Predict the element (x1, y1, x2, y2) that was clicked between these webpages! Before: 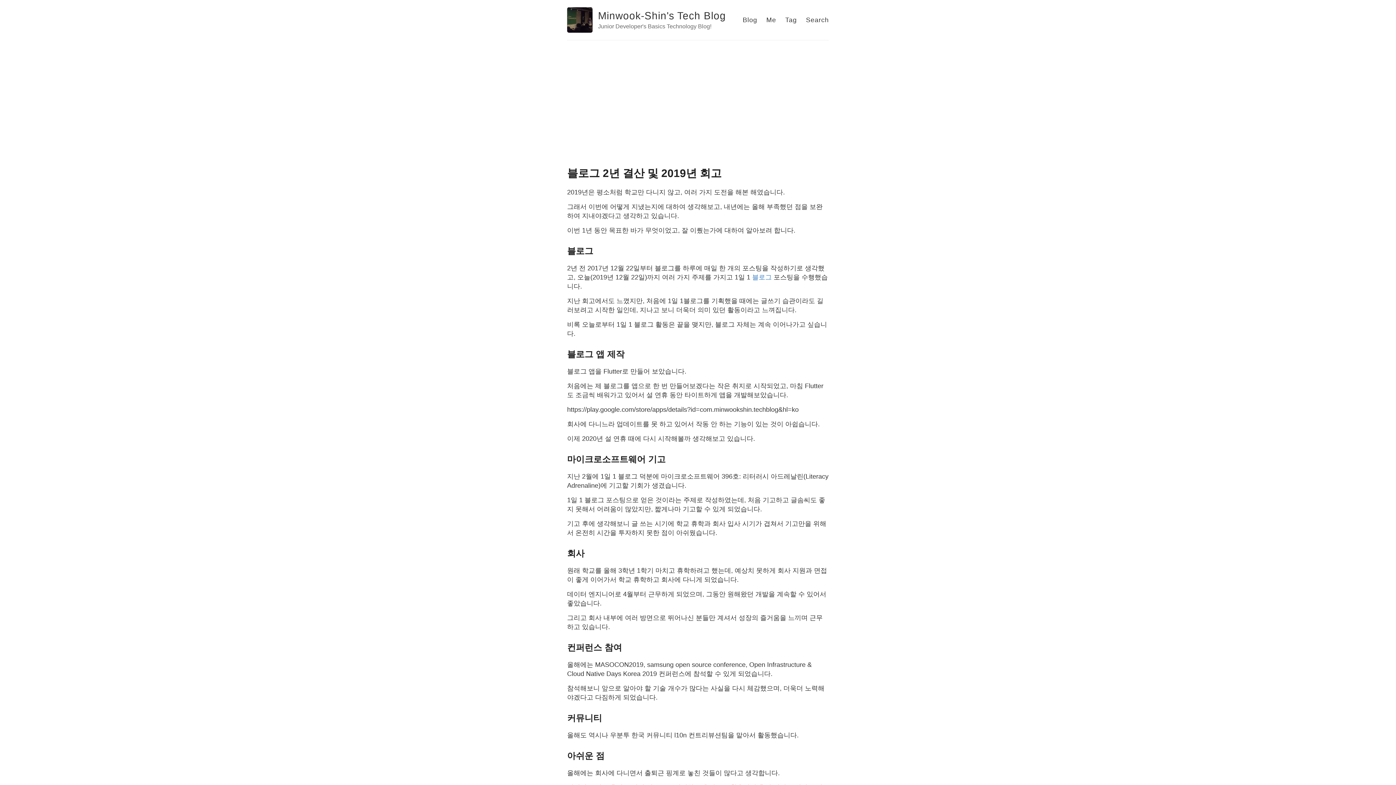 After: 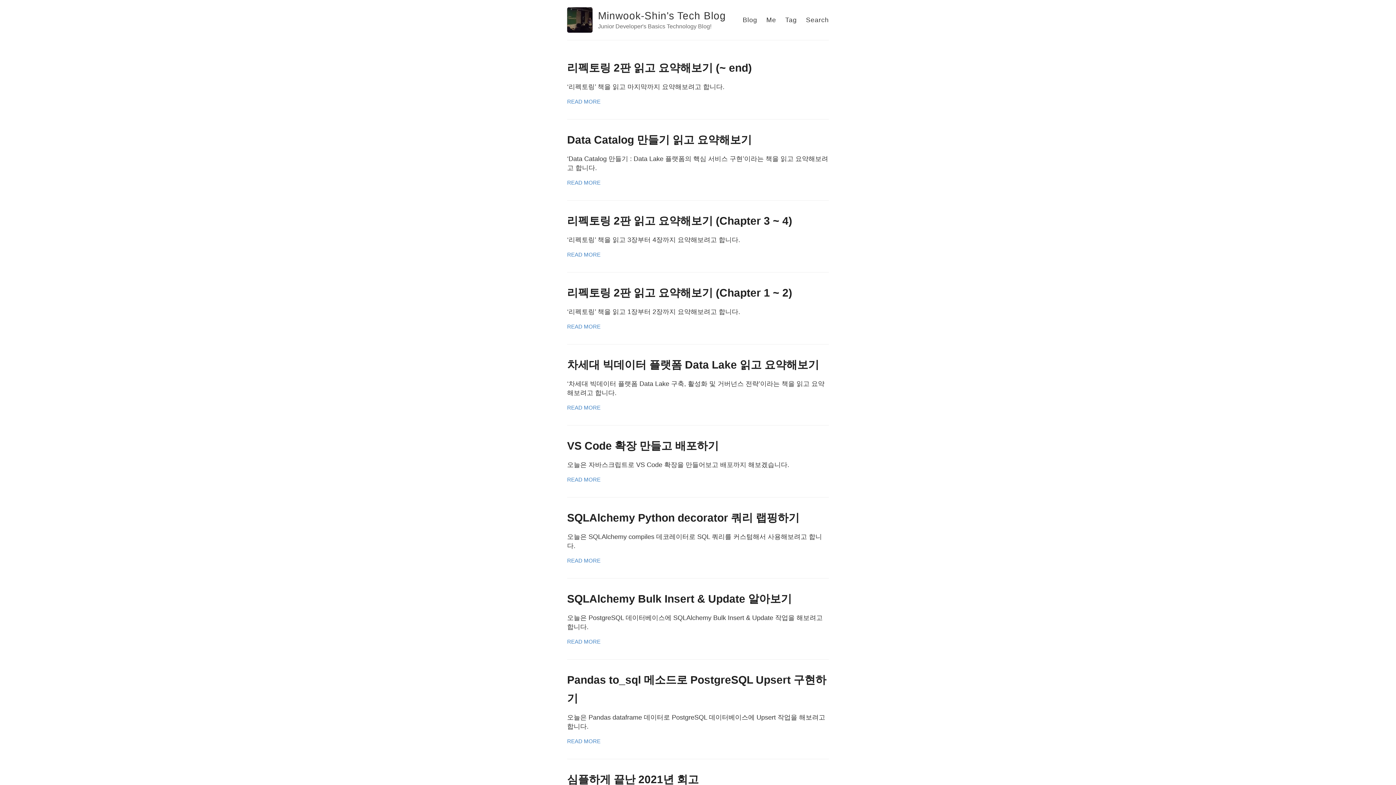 Action: bbox: (567, 7, 592, 32)